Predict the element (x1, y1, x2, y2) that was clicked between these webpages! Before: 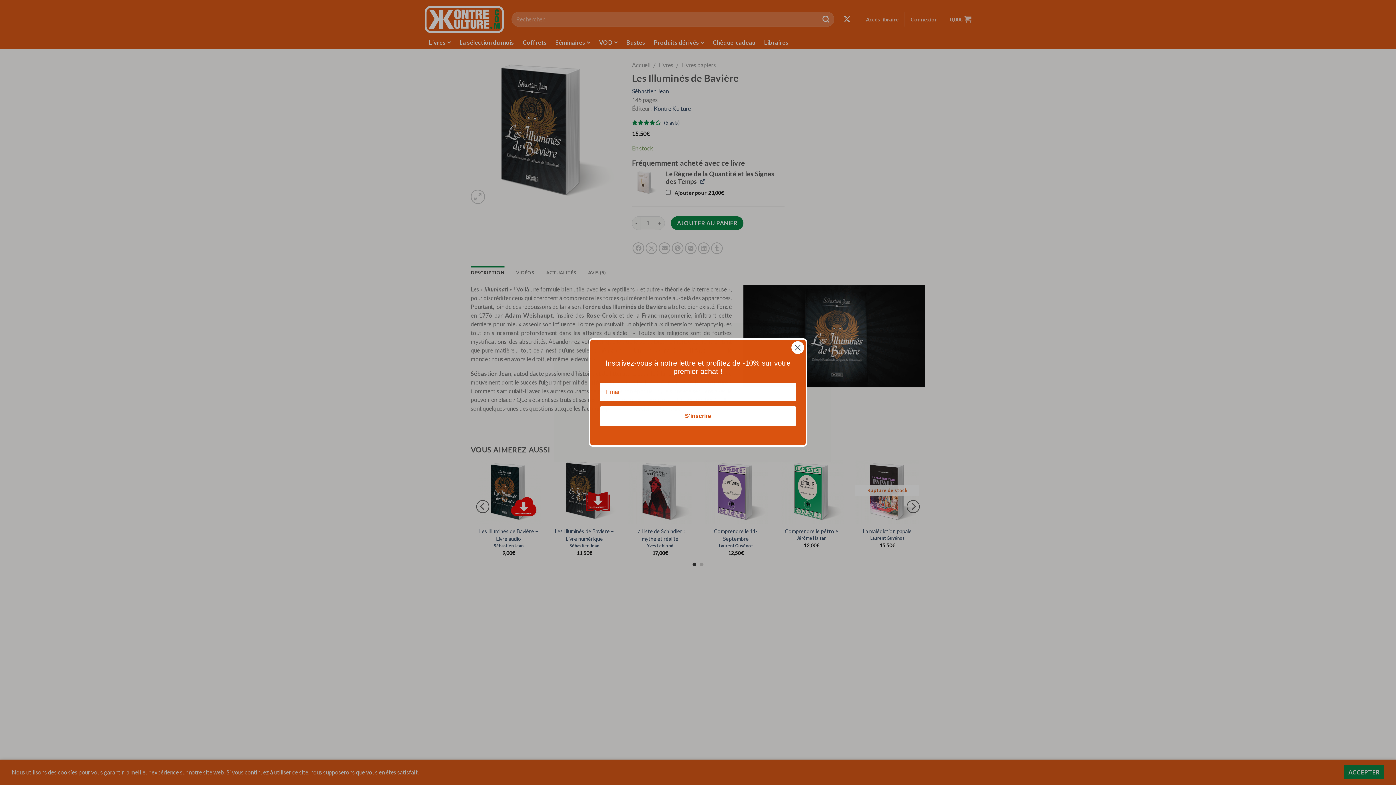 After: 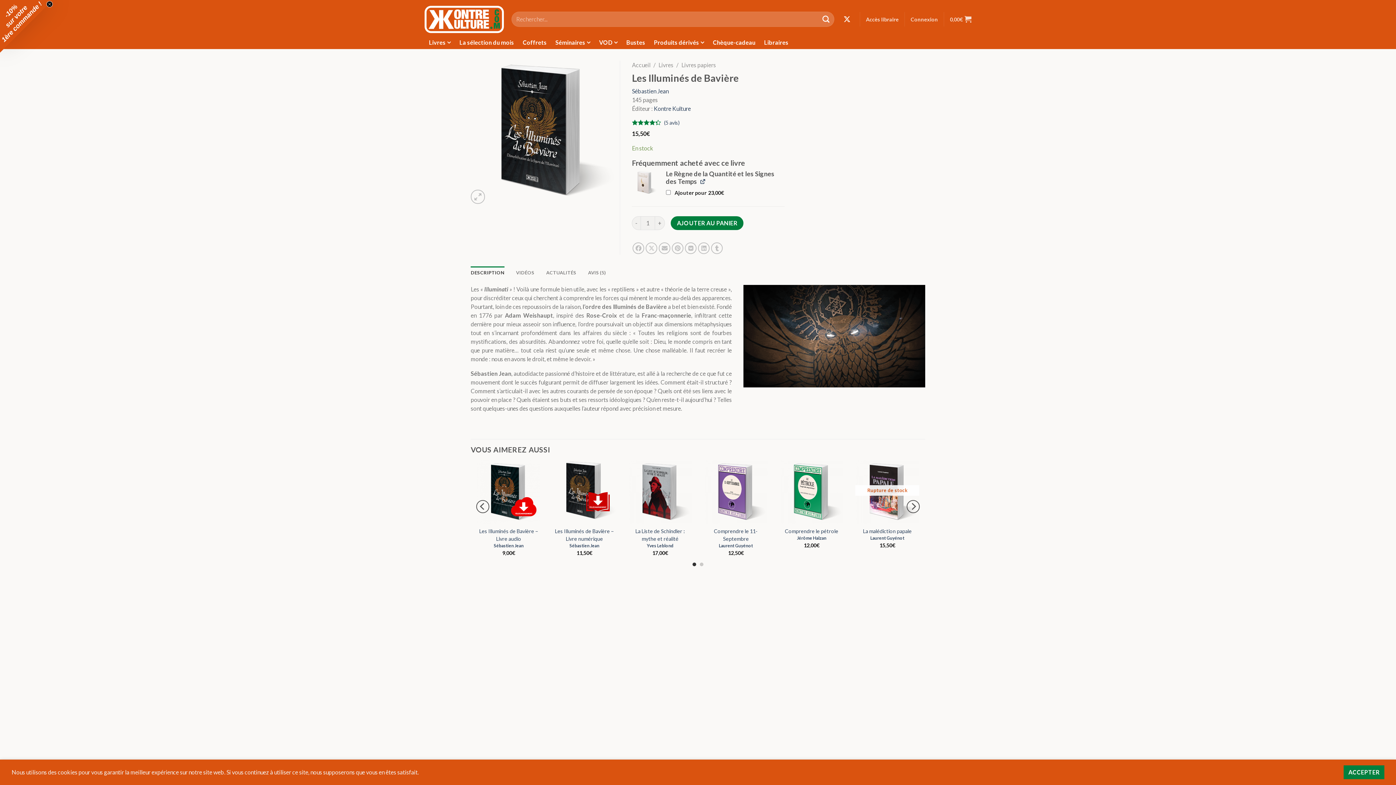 Action: bbox: (791, 341, 804, 354) label: Close dialog